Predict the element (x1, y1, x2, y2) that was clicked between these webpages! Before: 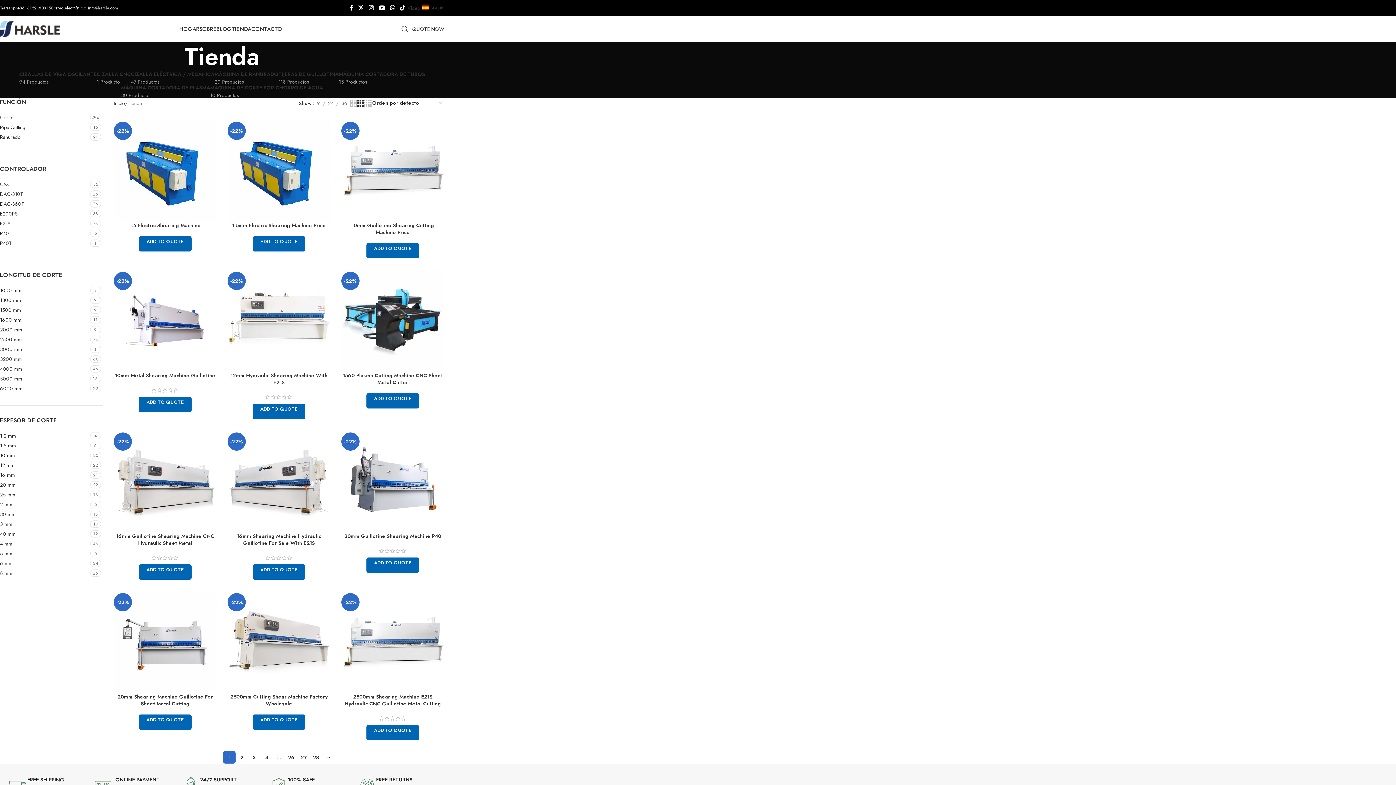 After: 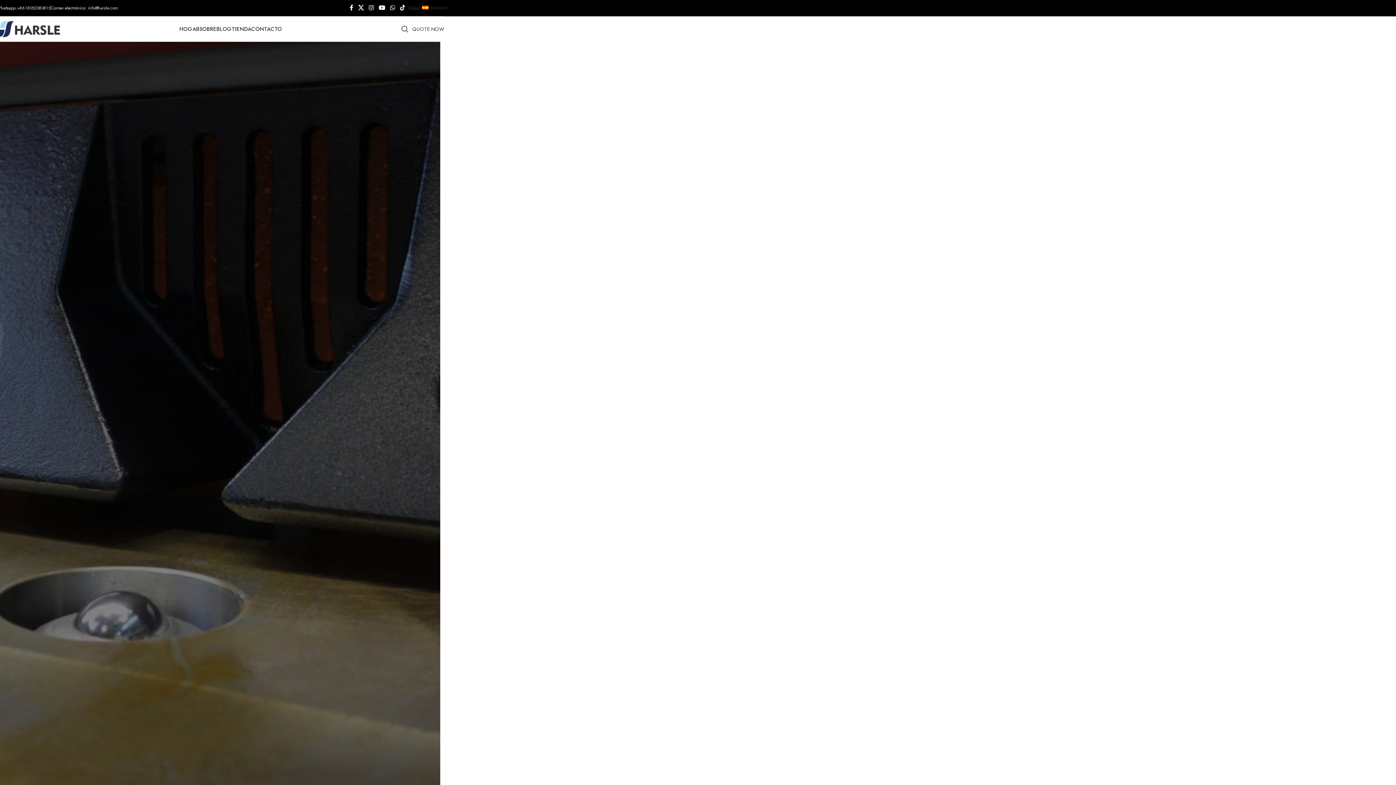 Action: label: Site logo bbox: (-3, 24, 60, 32)